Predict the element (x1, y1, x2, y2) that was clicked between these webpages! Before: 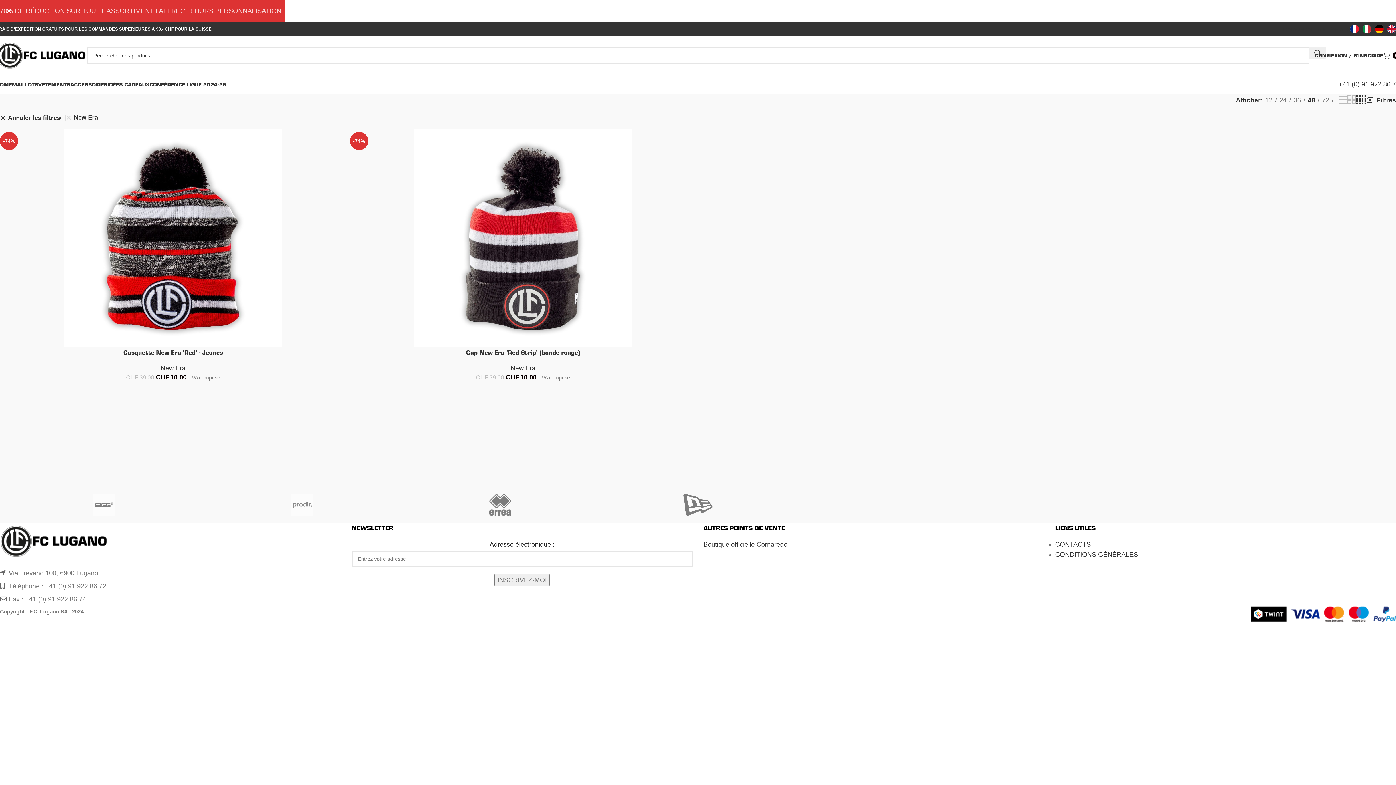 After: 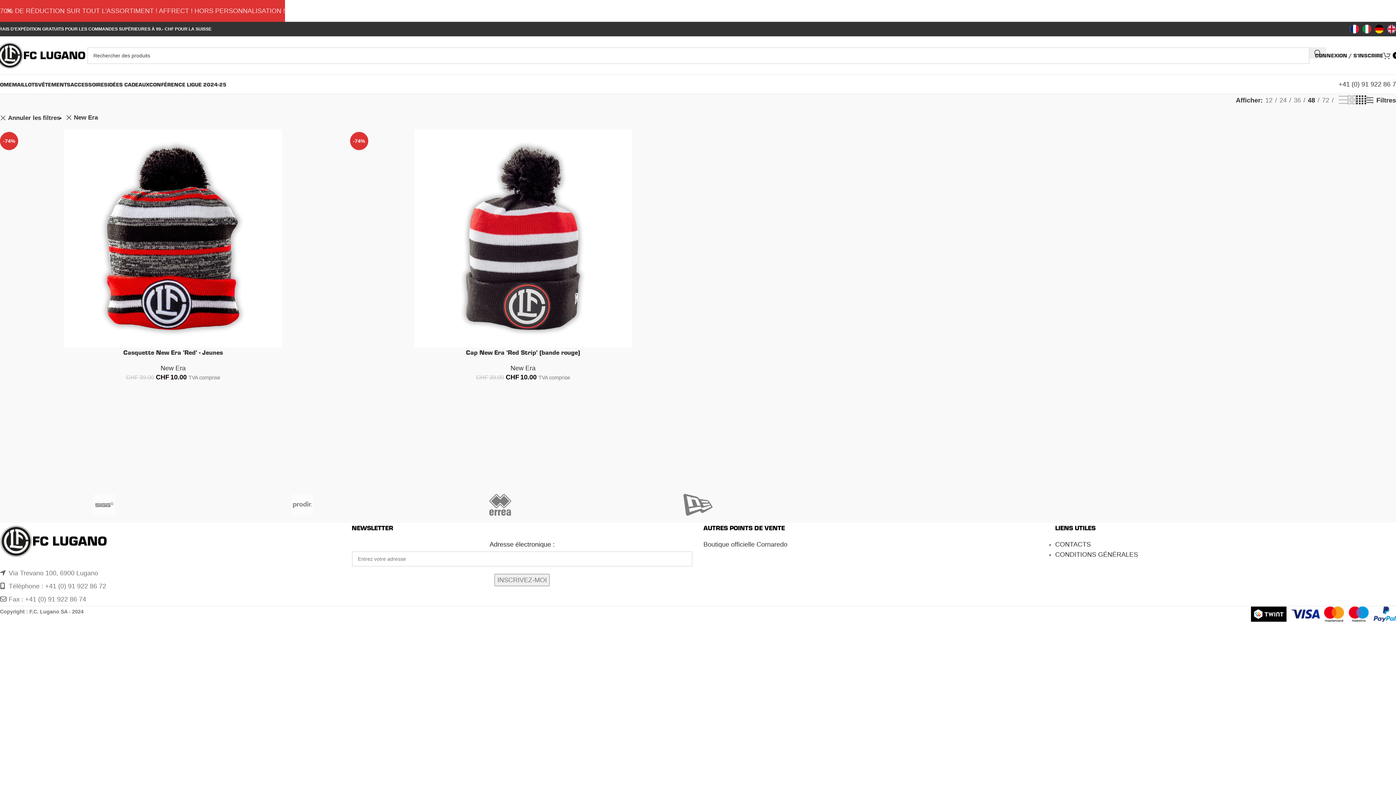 Action: bbox: (599, 486, 797, 523)